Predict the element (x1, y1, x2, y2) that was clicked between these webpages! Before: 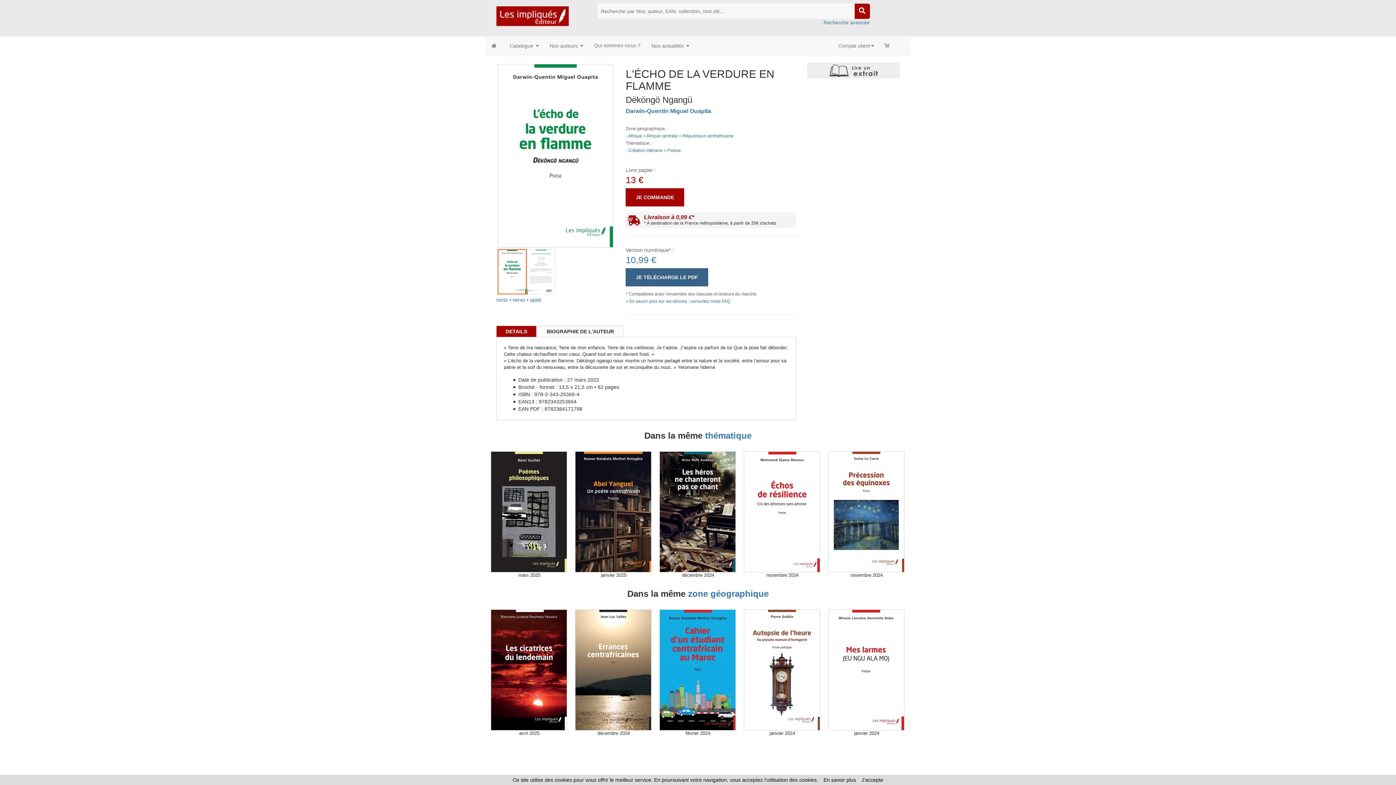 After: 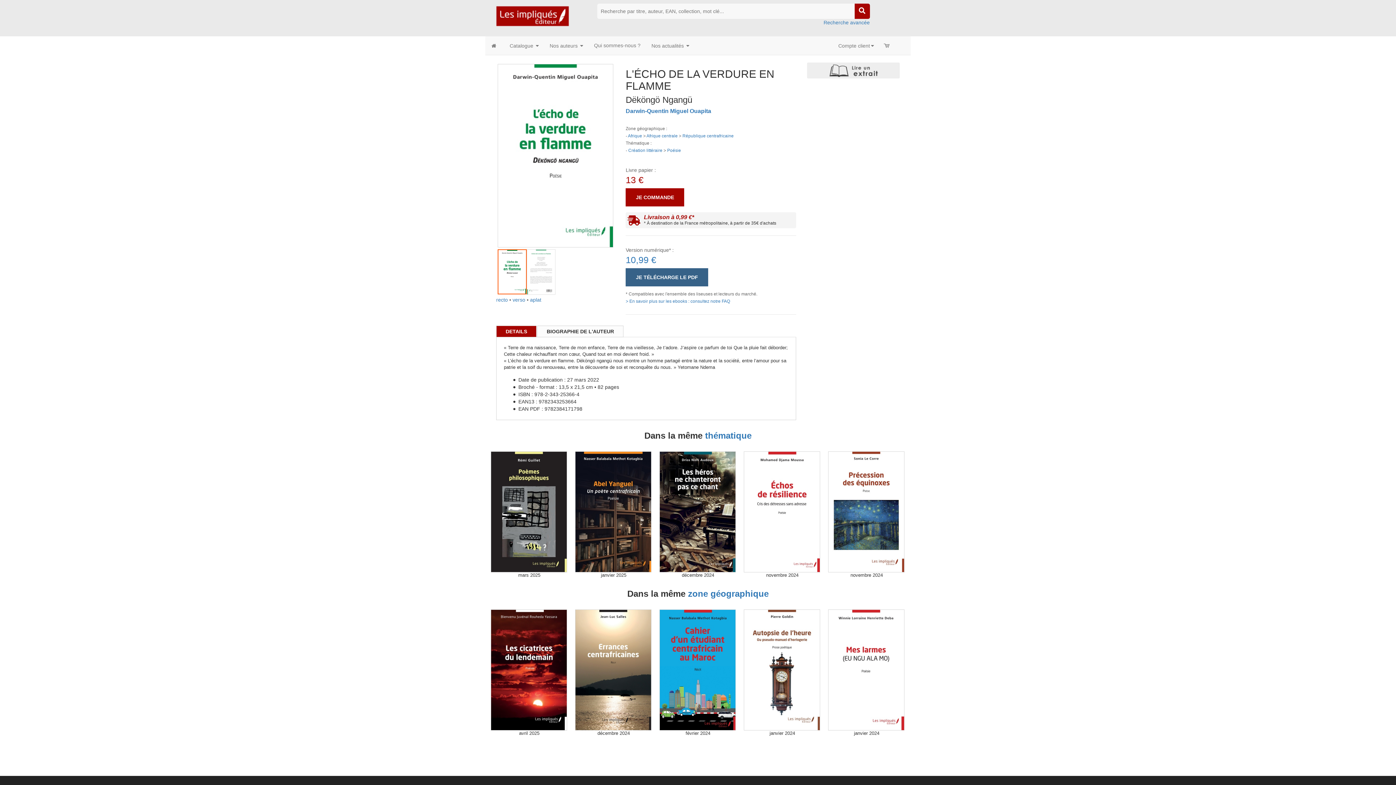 Action: bbox: (861, 777, 883, 783) label: J’accepte